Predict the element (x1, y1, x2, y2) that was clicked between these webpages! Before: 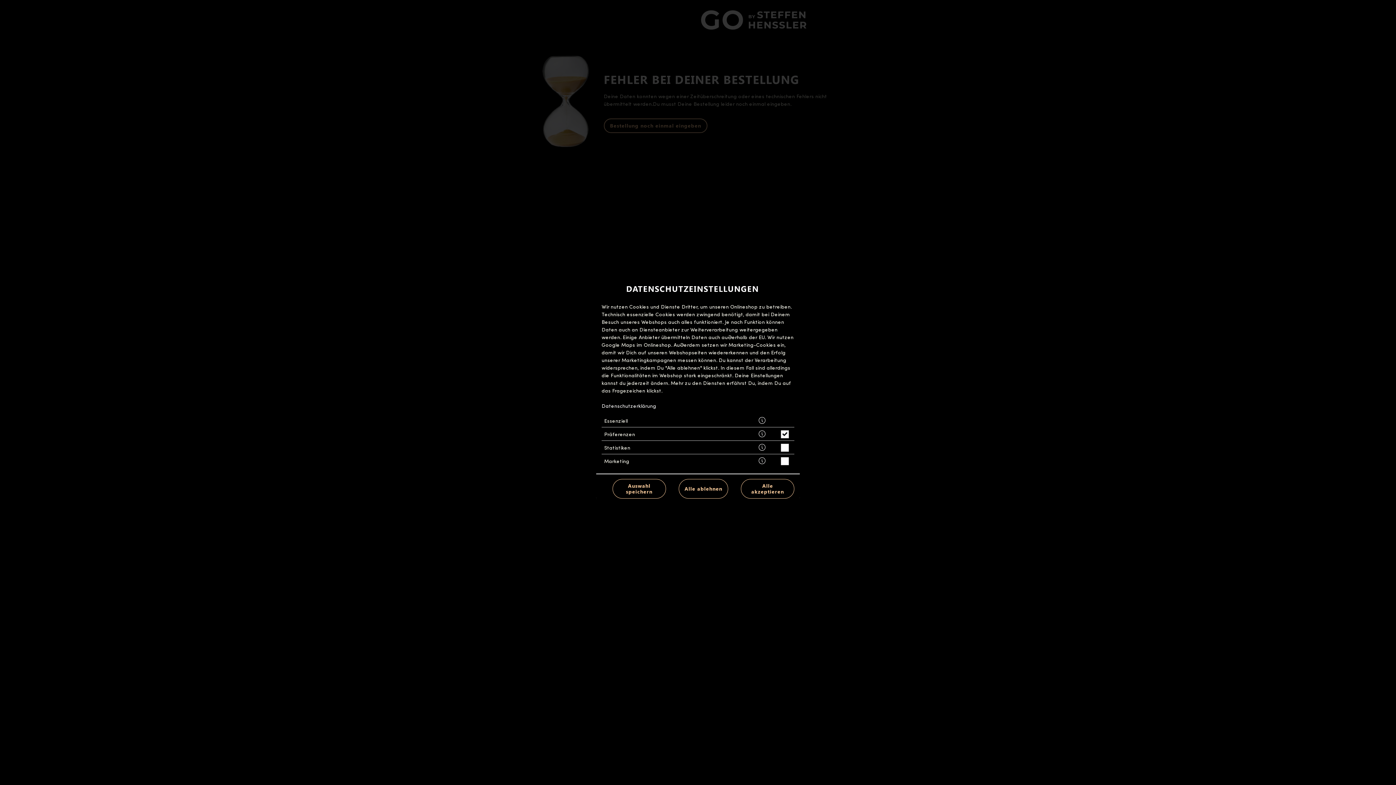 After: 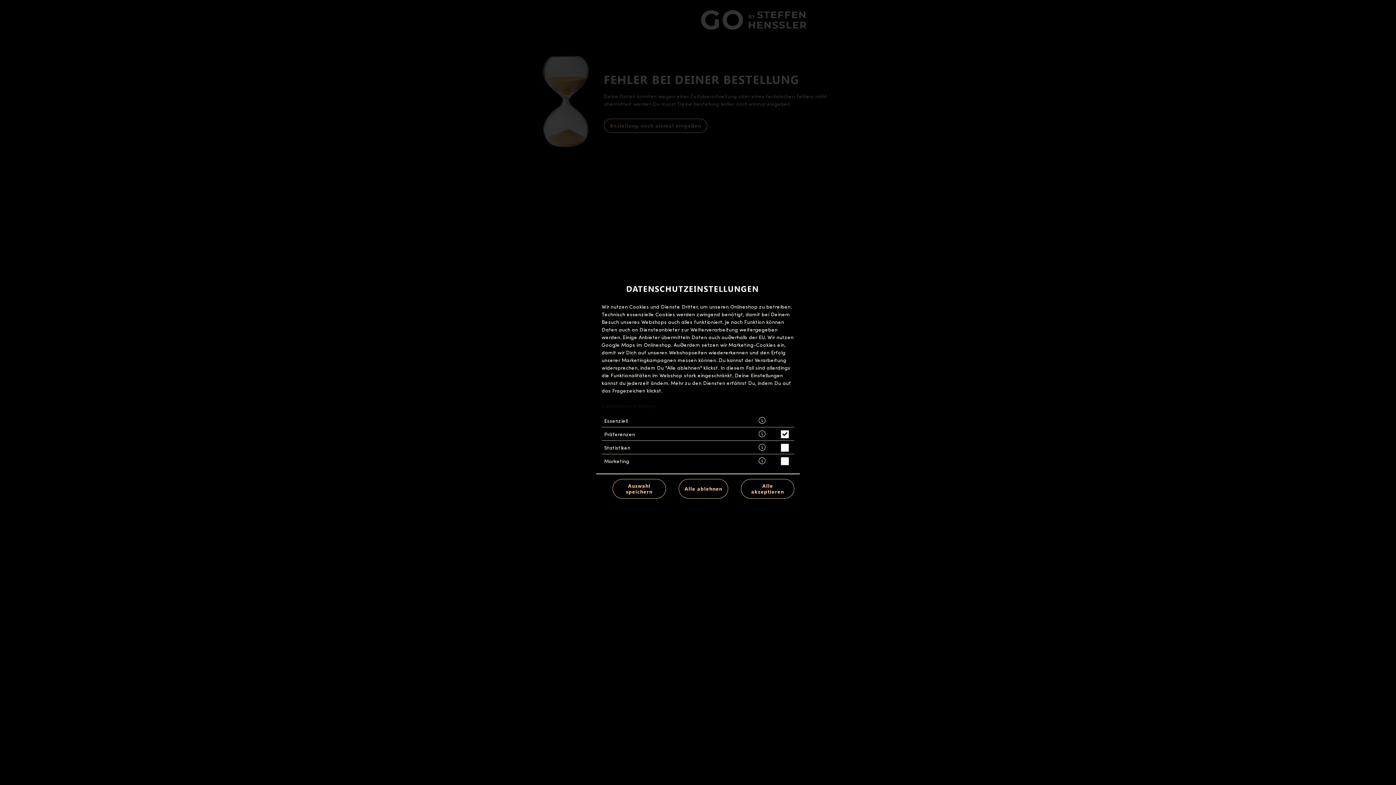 Action: bbox: (601, 402, 656, 409) label: Datenschutzerklärung